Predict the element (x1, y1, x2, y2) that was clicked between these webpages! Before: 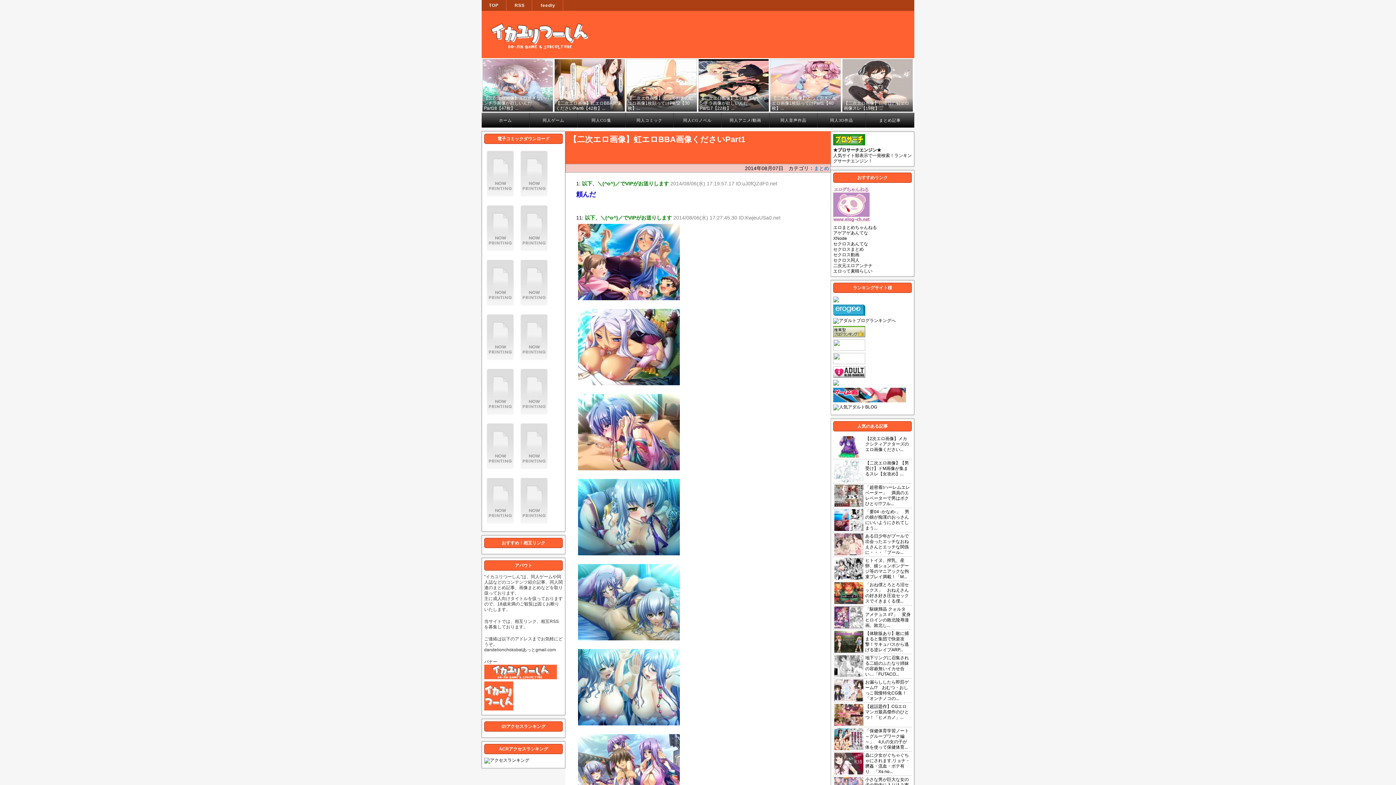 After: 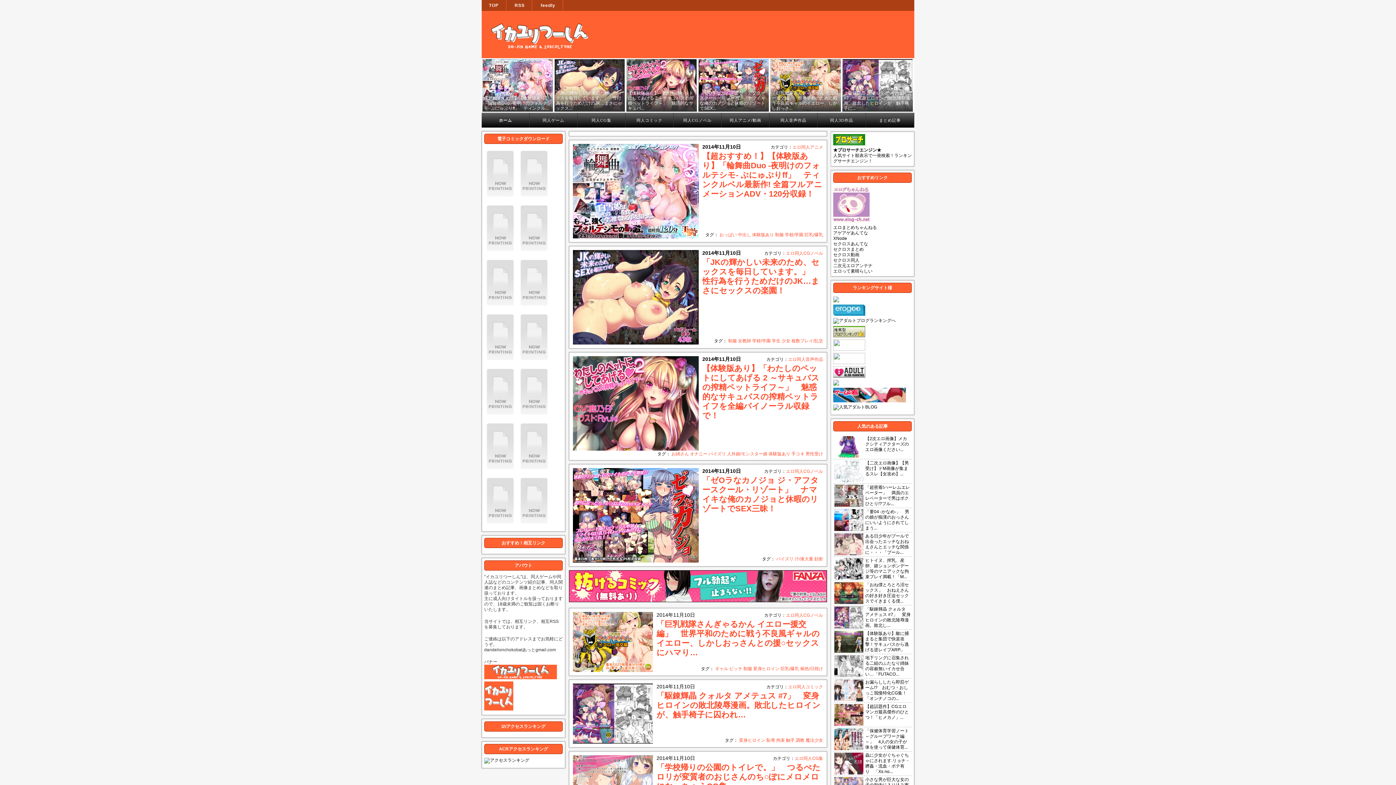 Action: bbox: (485, 31, 594, 38)